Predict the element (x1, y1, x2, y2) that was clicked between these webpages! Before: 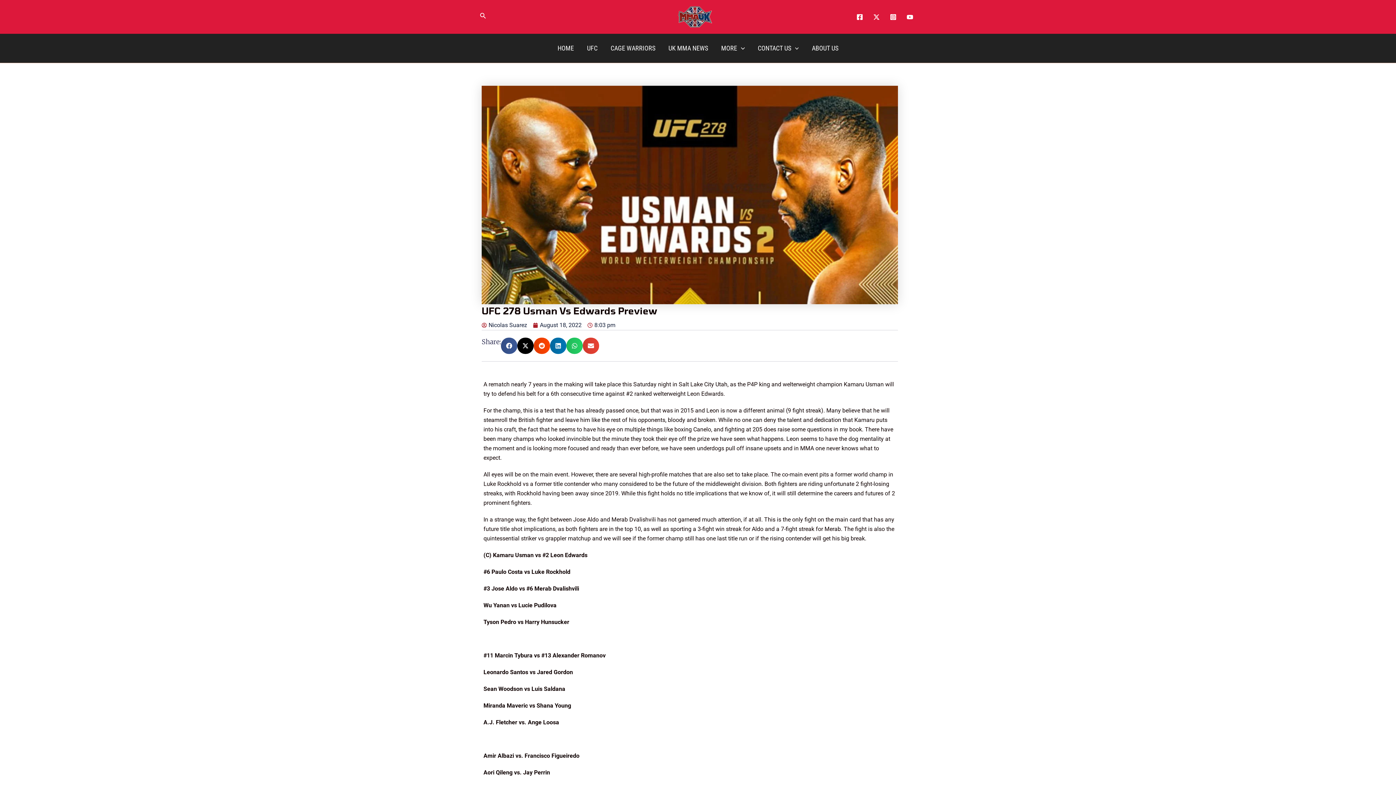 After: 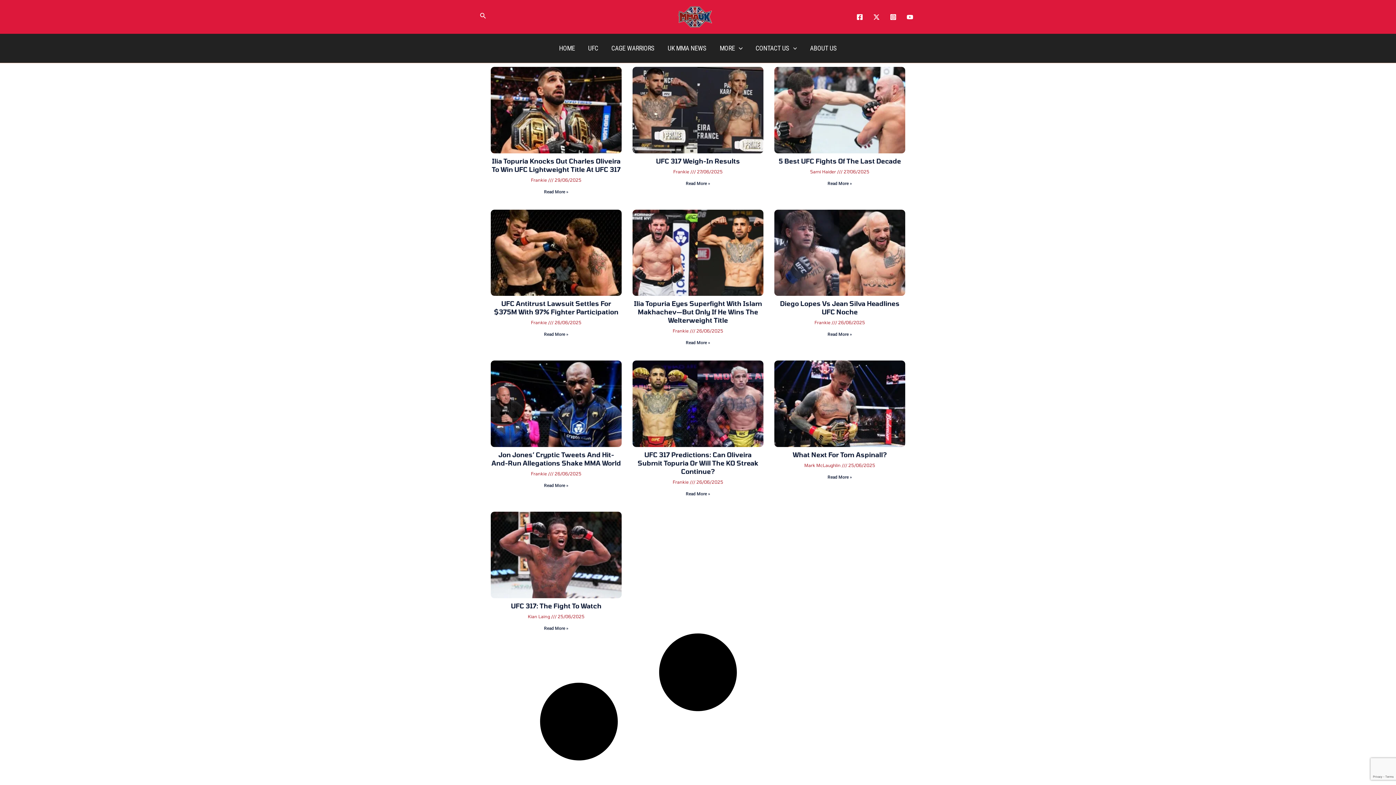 Action: label: UFC bbox: (580, 33, 604, 62)